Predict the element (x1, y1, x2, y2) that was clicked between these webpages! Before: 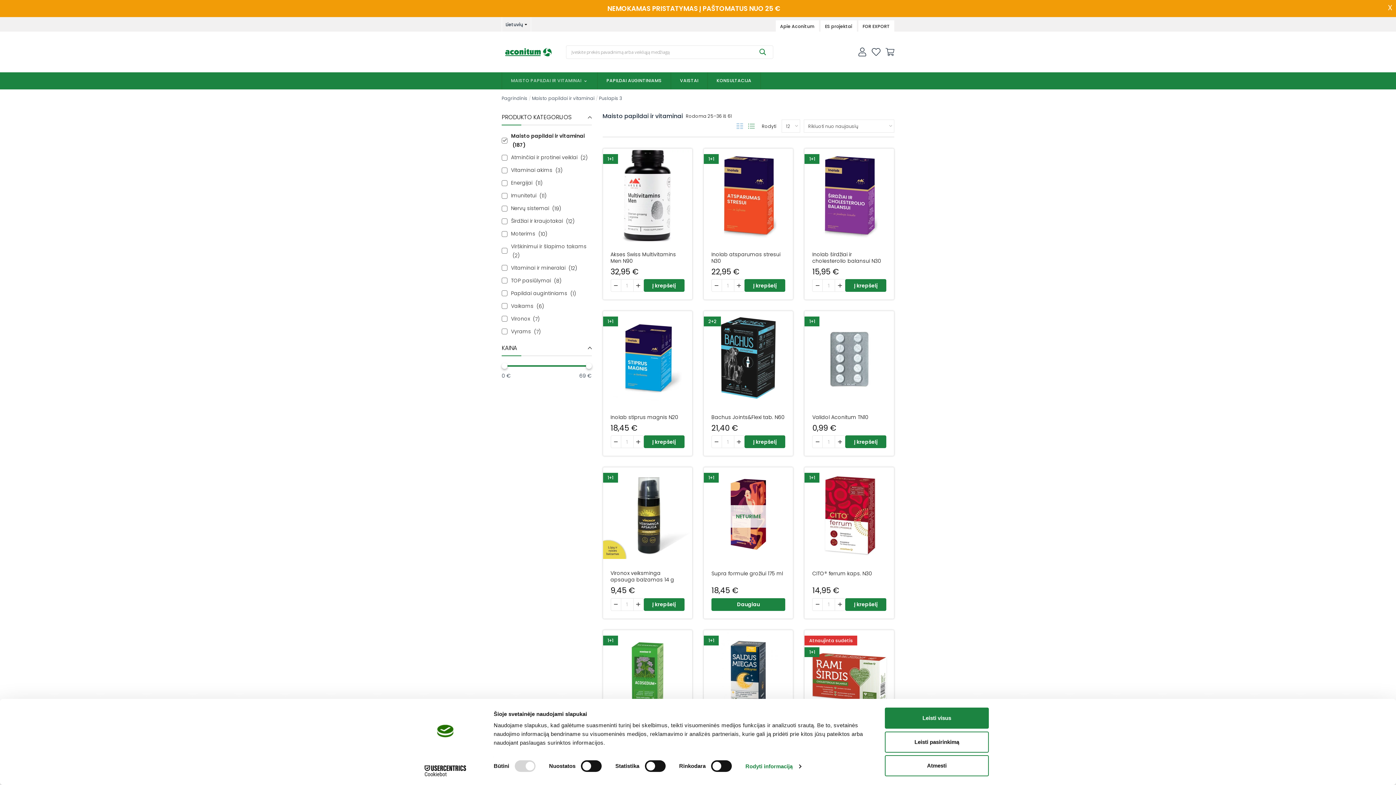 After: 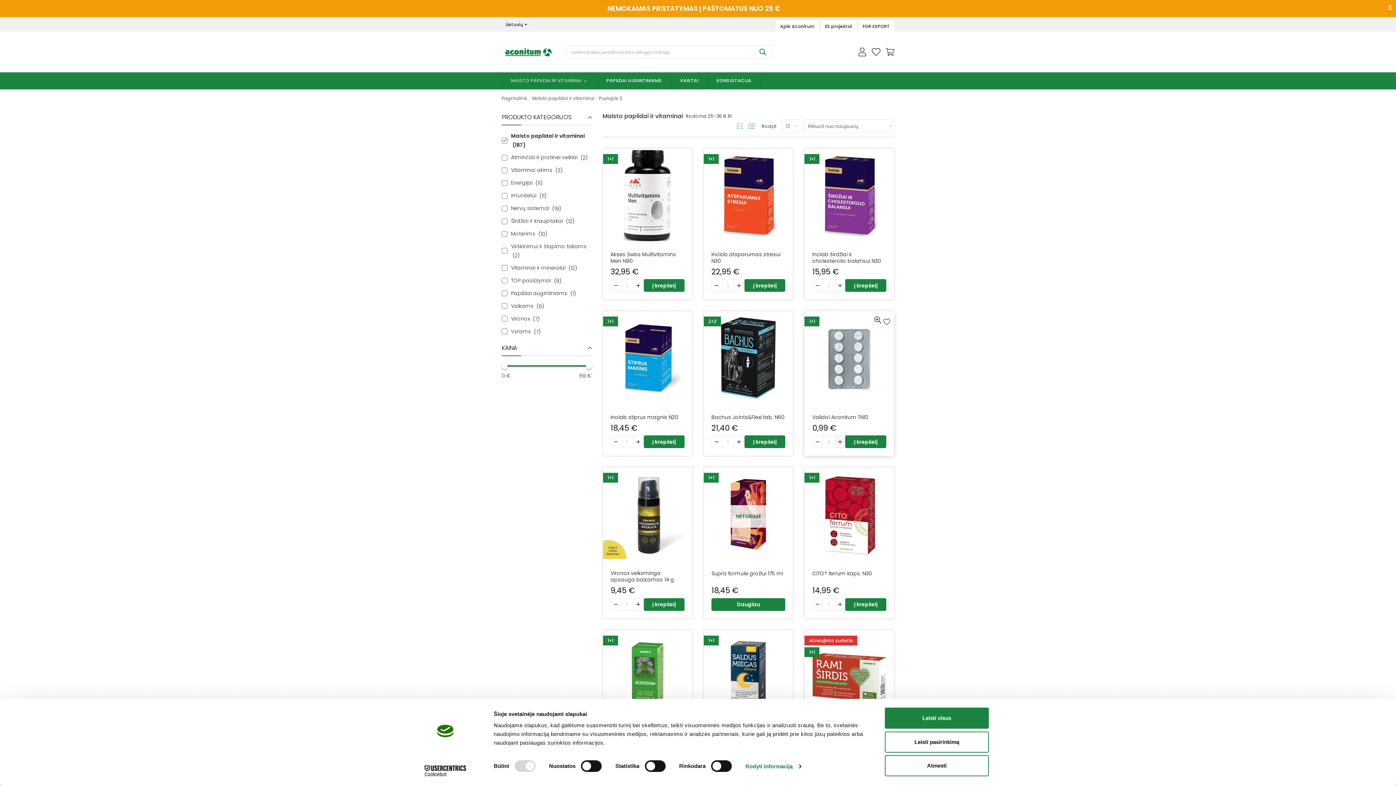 Action: bbox: (835, 435, 845, 448)